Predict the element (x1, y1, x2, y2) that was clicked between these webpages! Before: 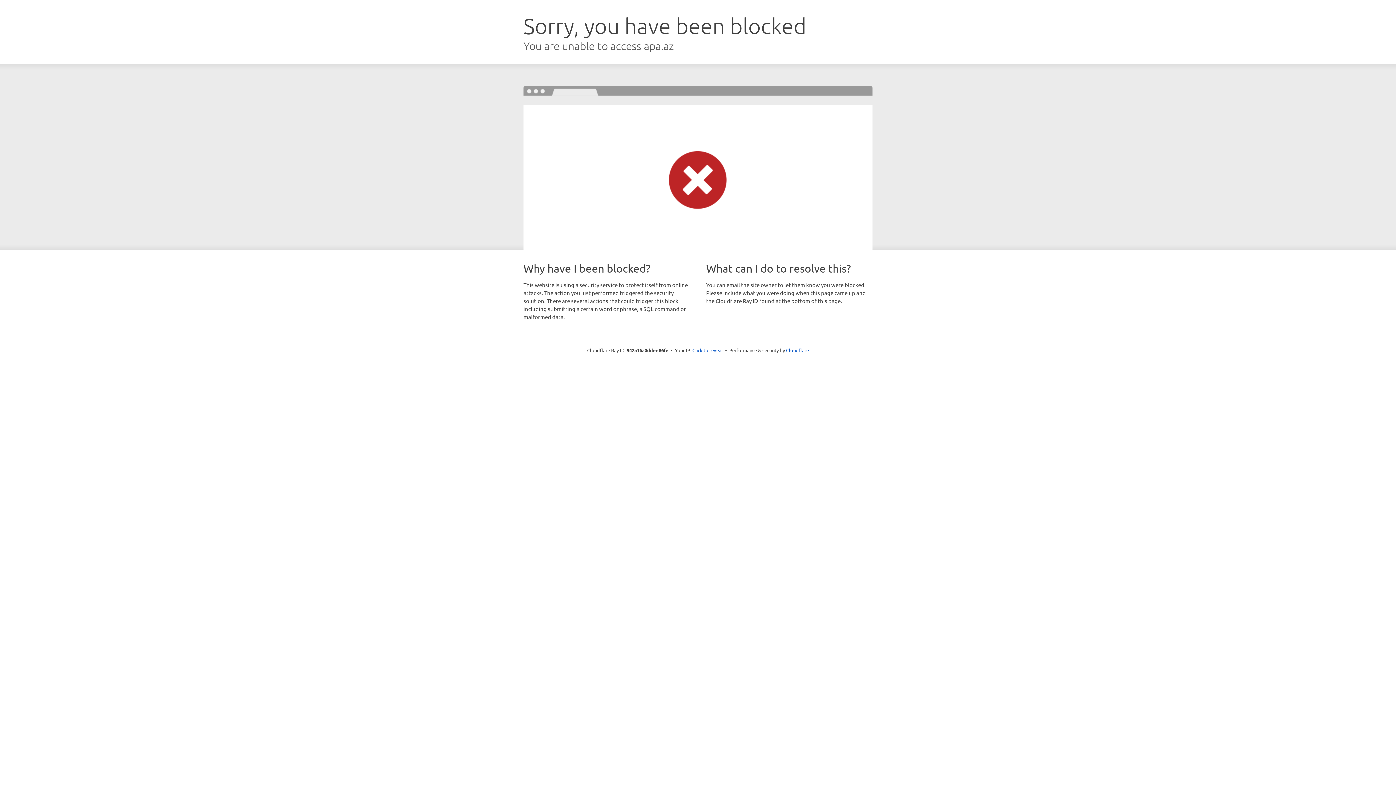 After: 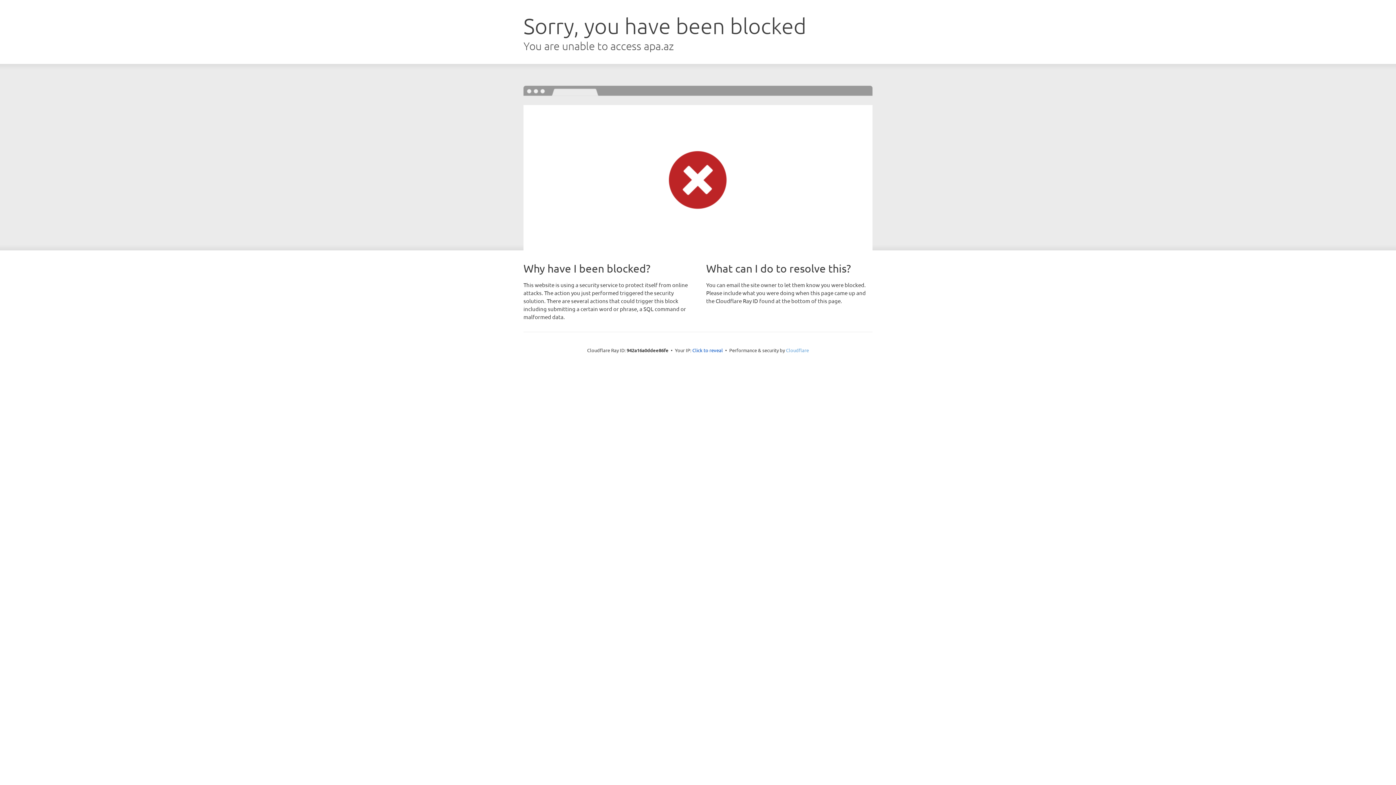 Action: label: Cloudflare bbox: (786, 347, 809, 353)